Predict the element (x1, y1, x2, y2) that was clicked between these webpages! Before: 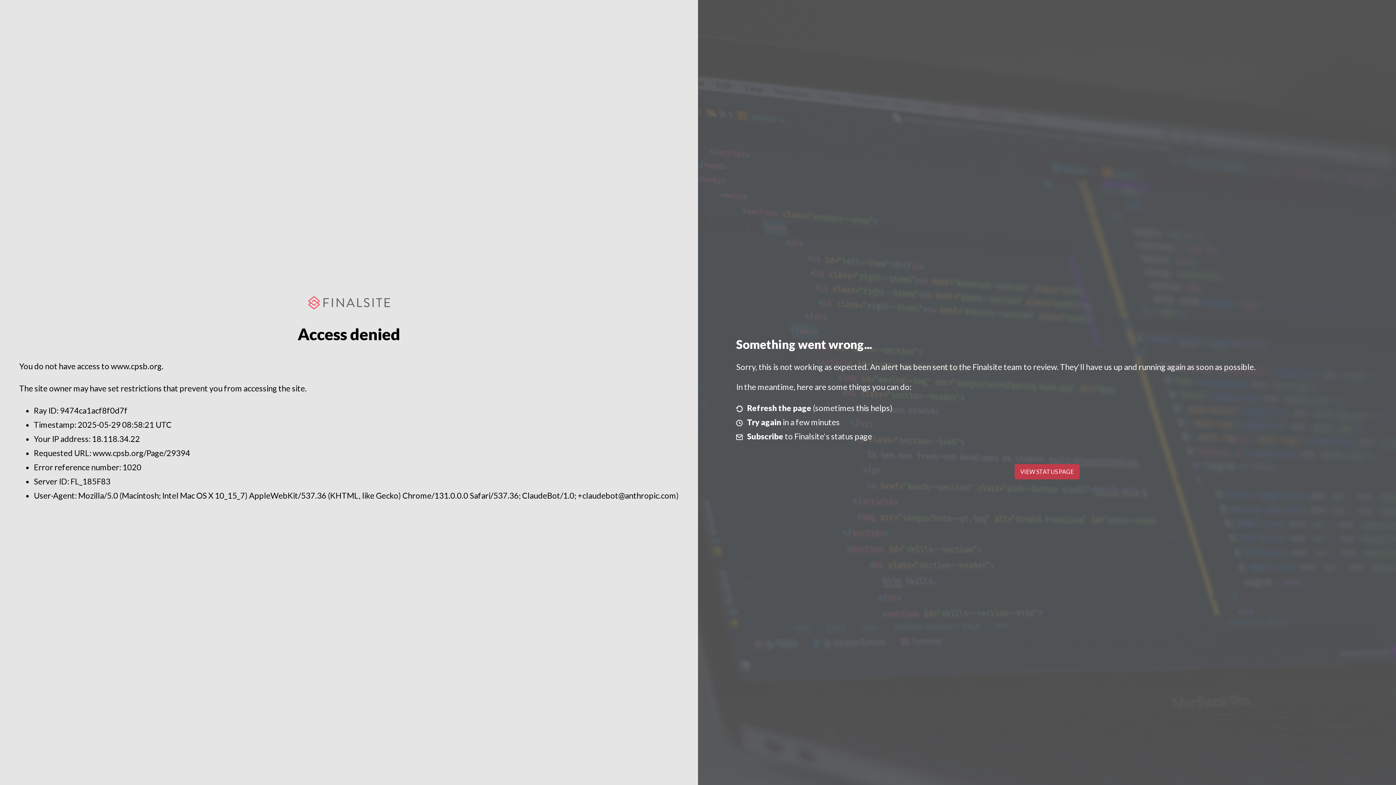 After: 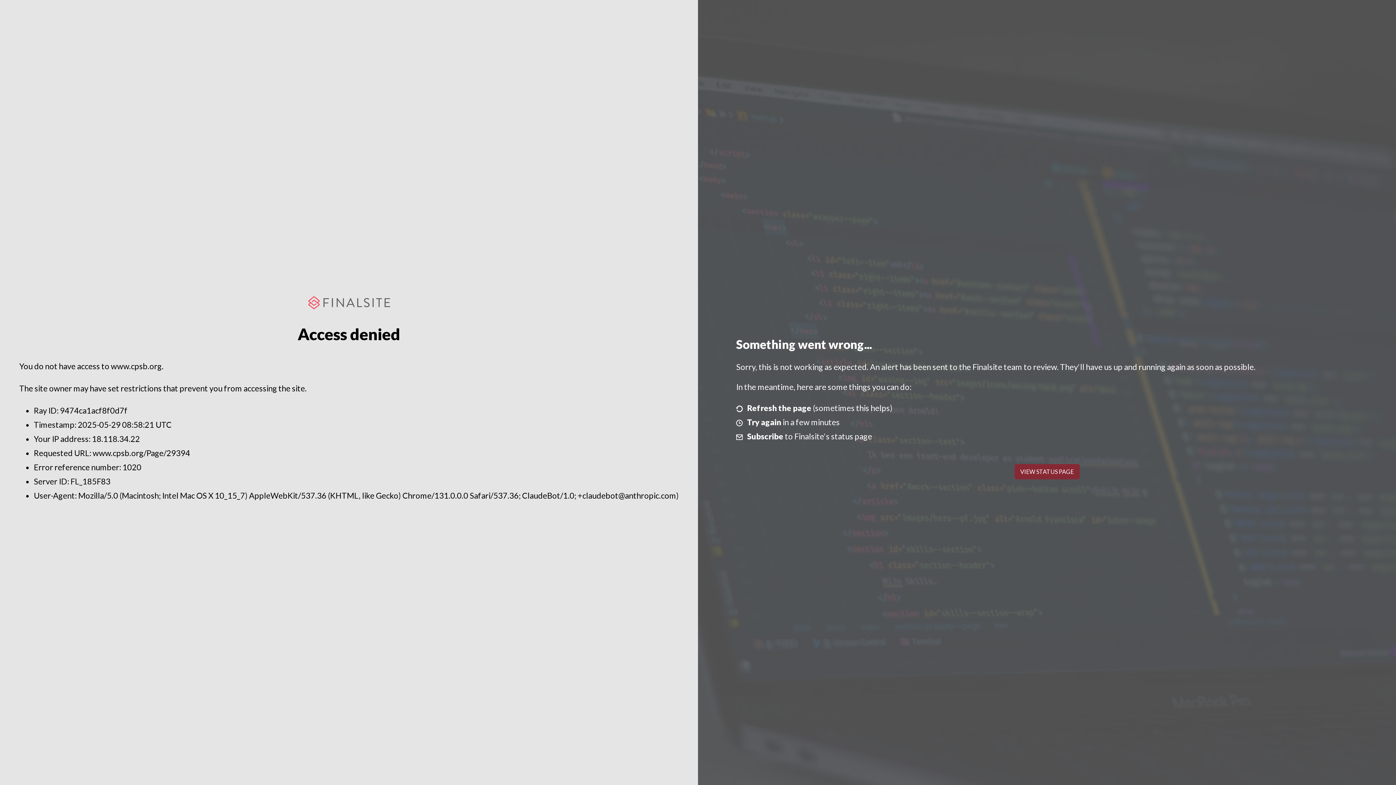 Action: label: VIEW STATUS PAGE bbox: (1014, 464, 1079, 479)